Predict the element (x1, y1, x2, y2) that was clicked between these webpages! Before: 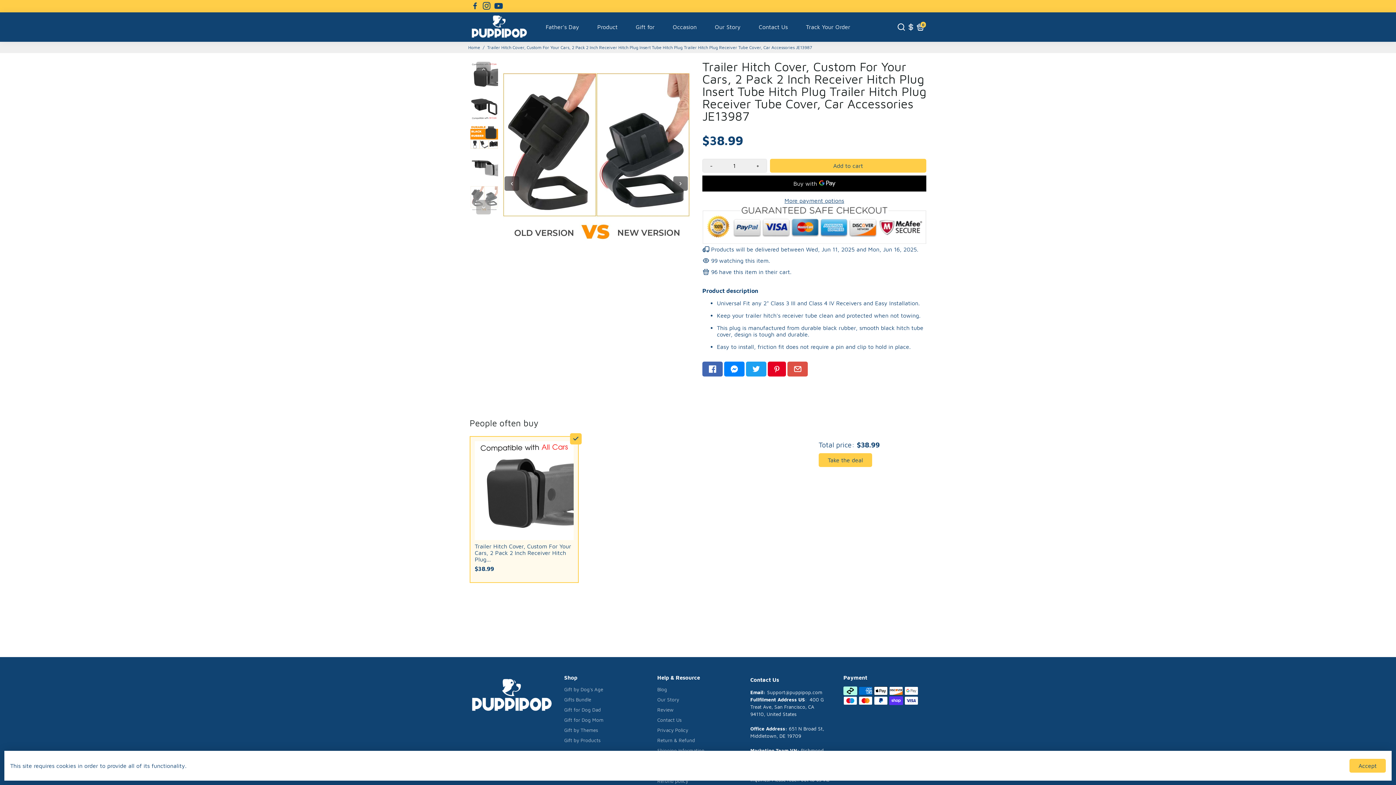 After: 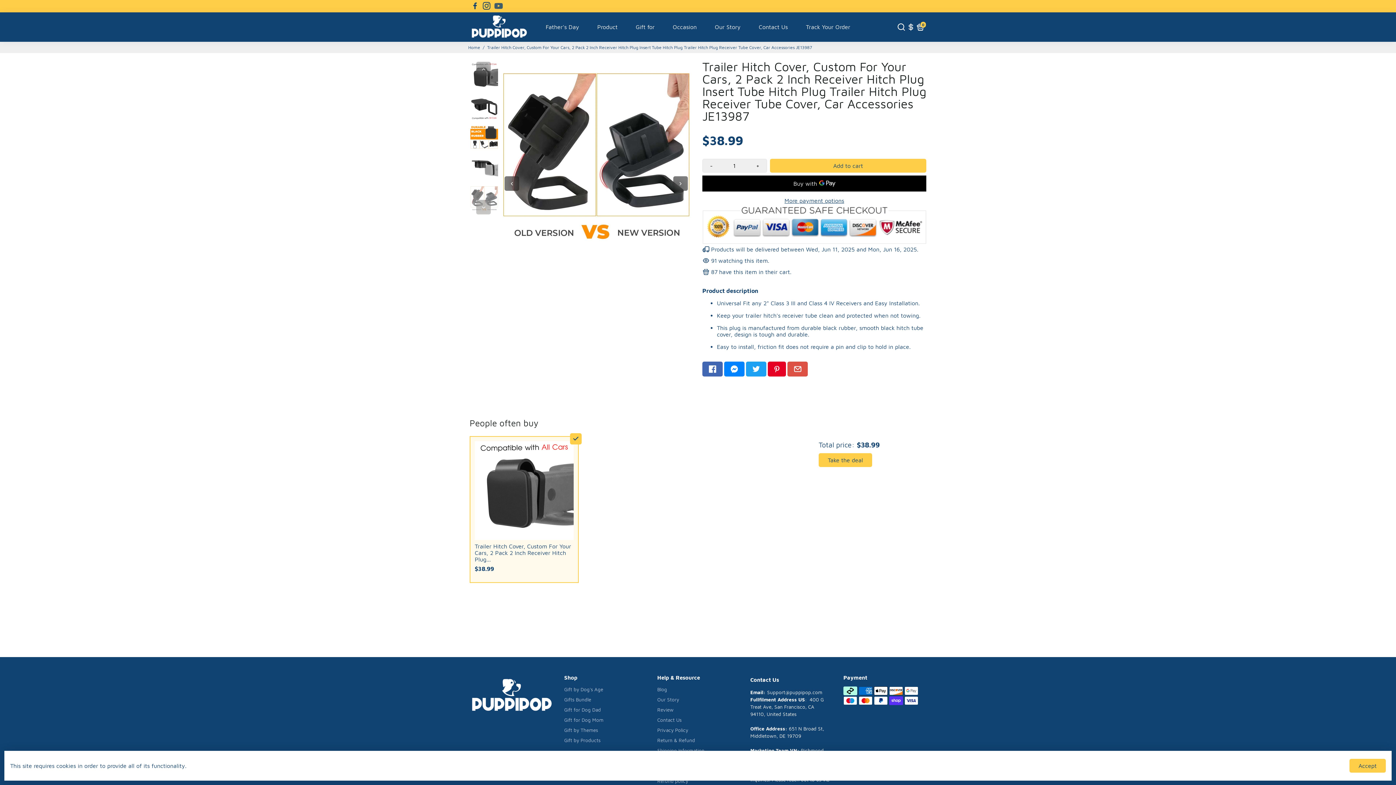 Action: label: Go to Youtube bbox: (494, 2, 503, 9)